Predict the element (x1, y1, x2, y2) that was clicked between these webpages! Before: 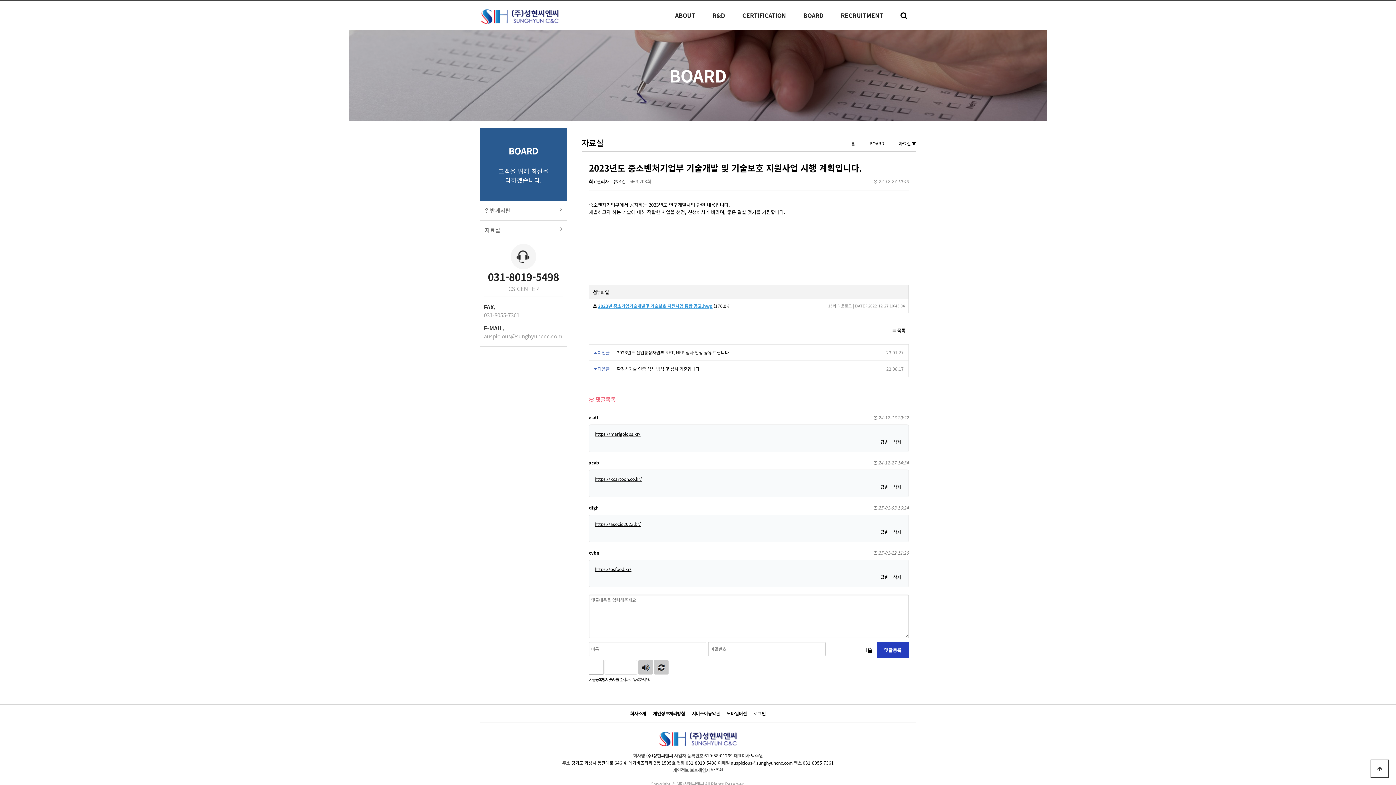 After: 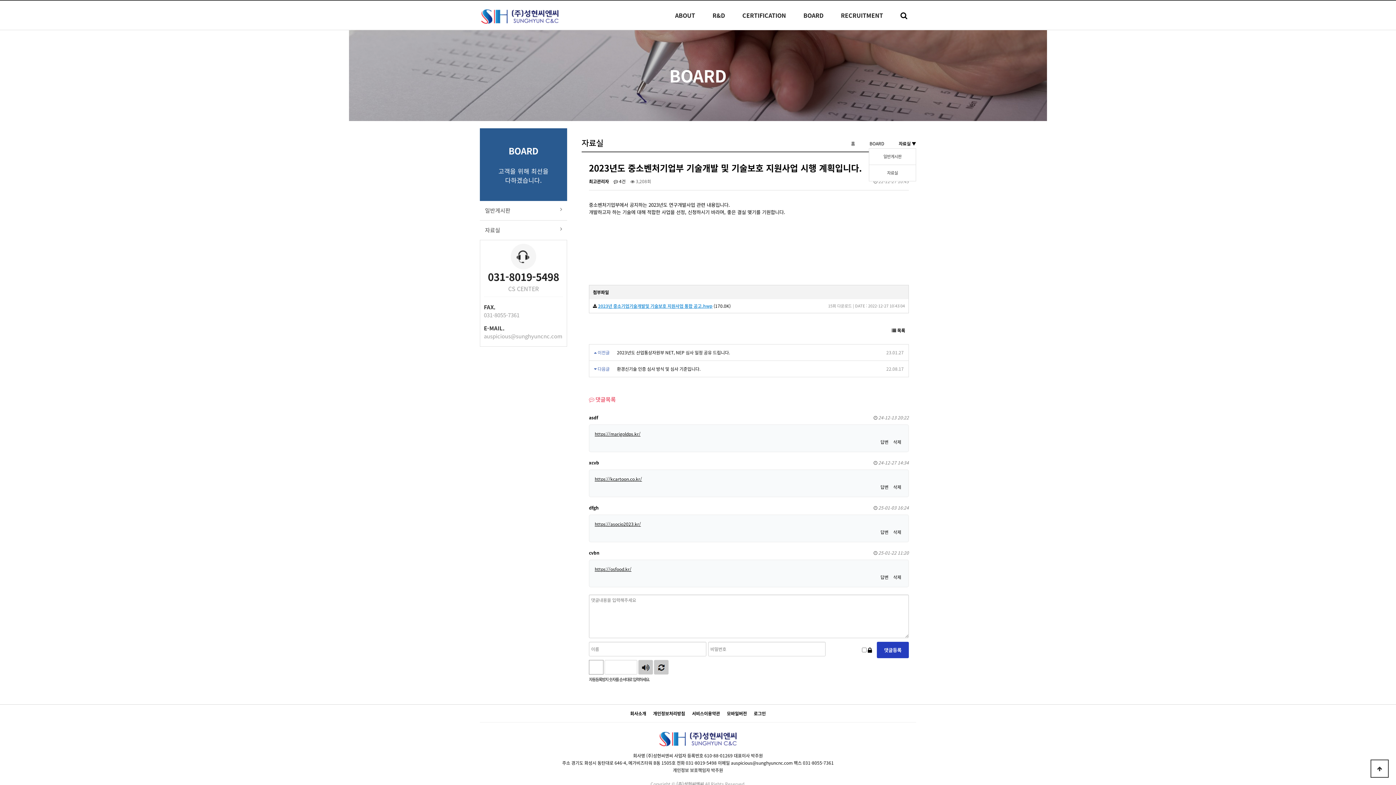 Action: bbox: (898, 135, 916, 151) label: 자료실 ▼